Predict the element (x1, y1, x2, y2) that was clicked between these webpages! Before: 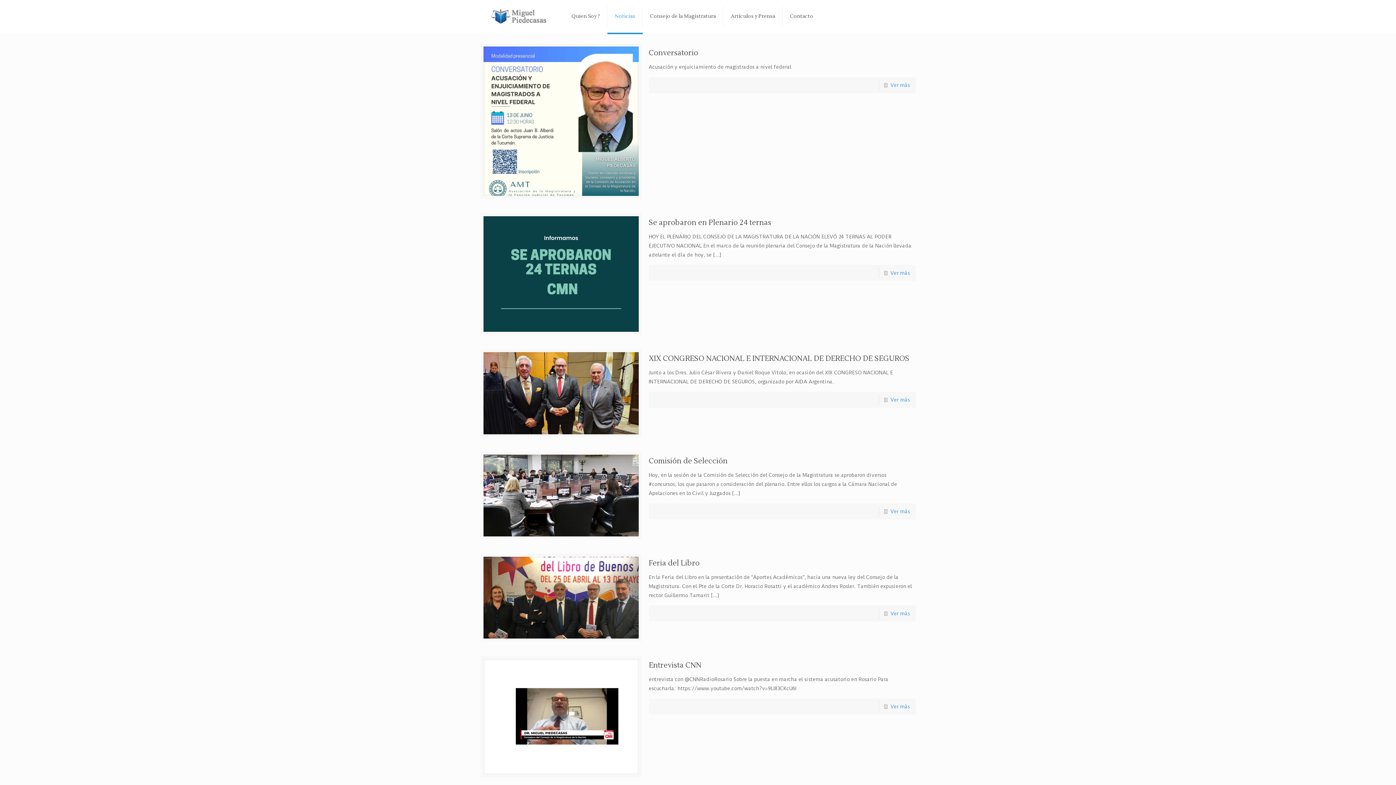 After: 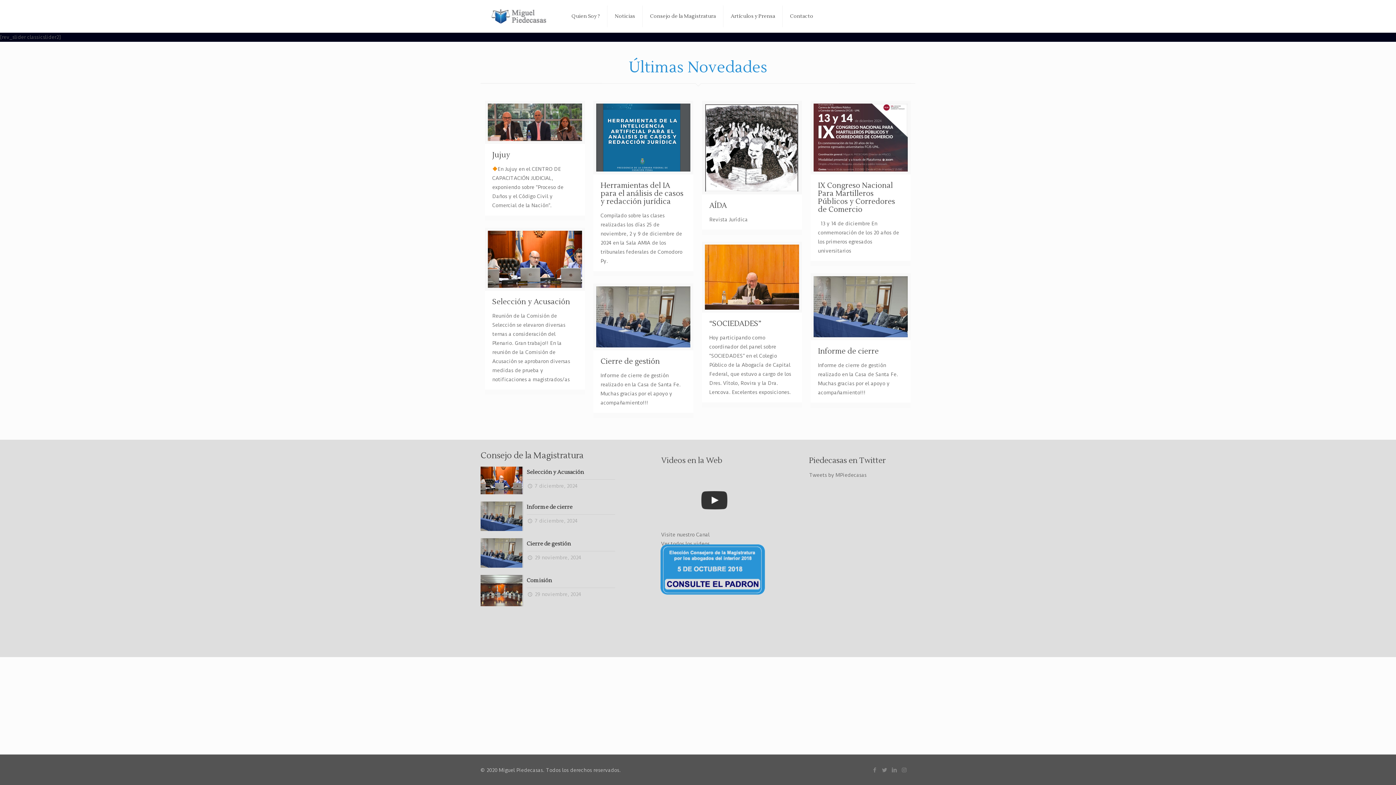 Action: bbox: (488, 0, 553, 32)